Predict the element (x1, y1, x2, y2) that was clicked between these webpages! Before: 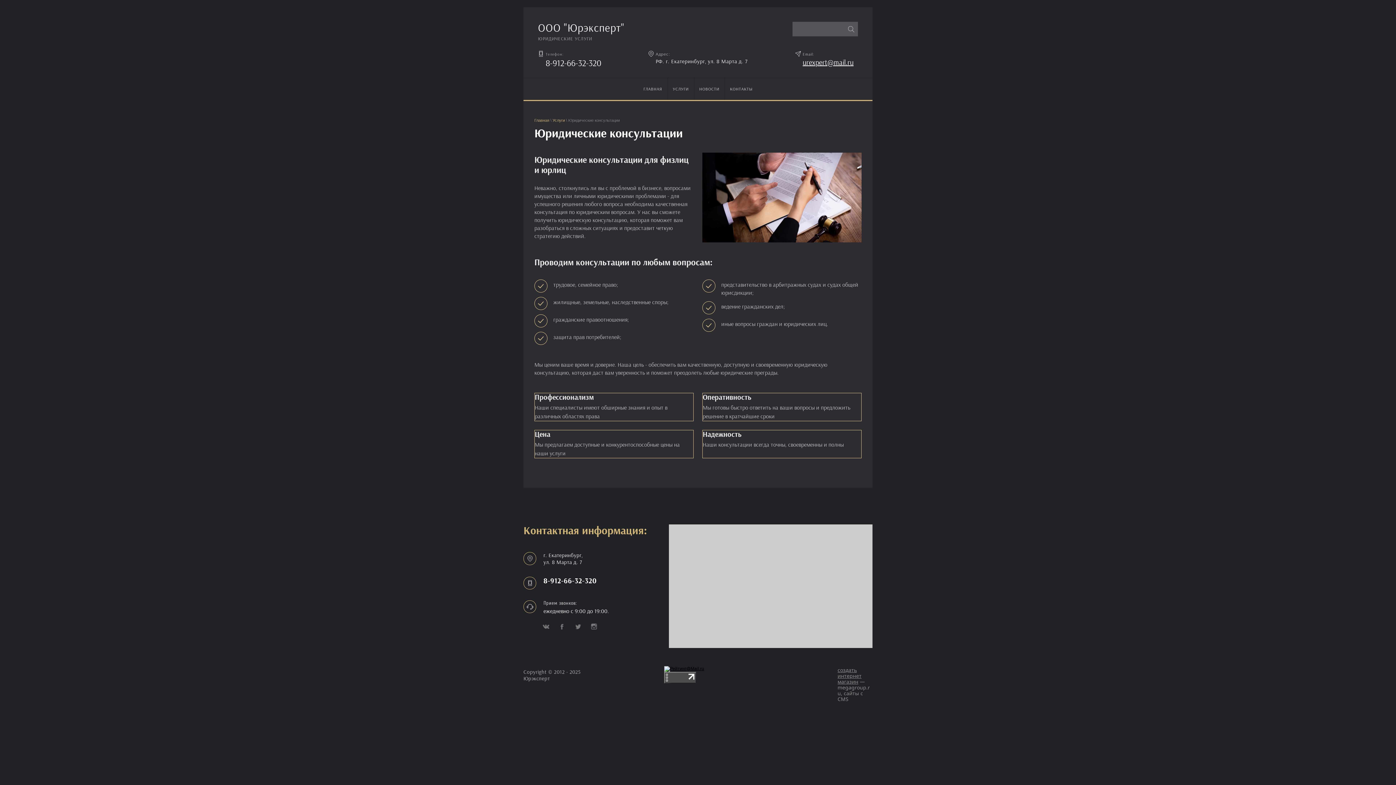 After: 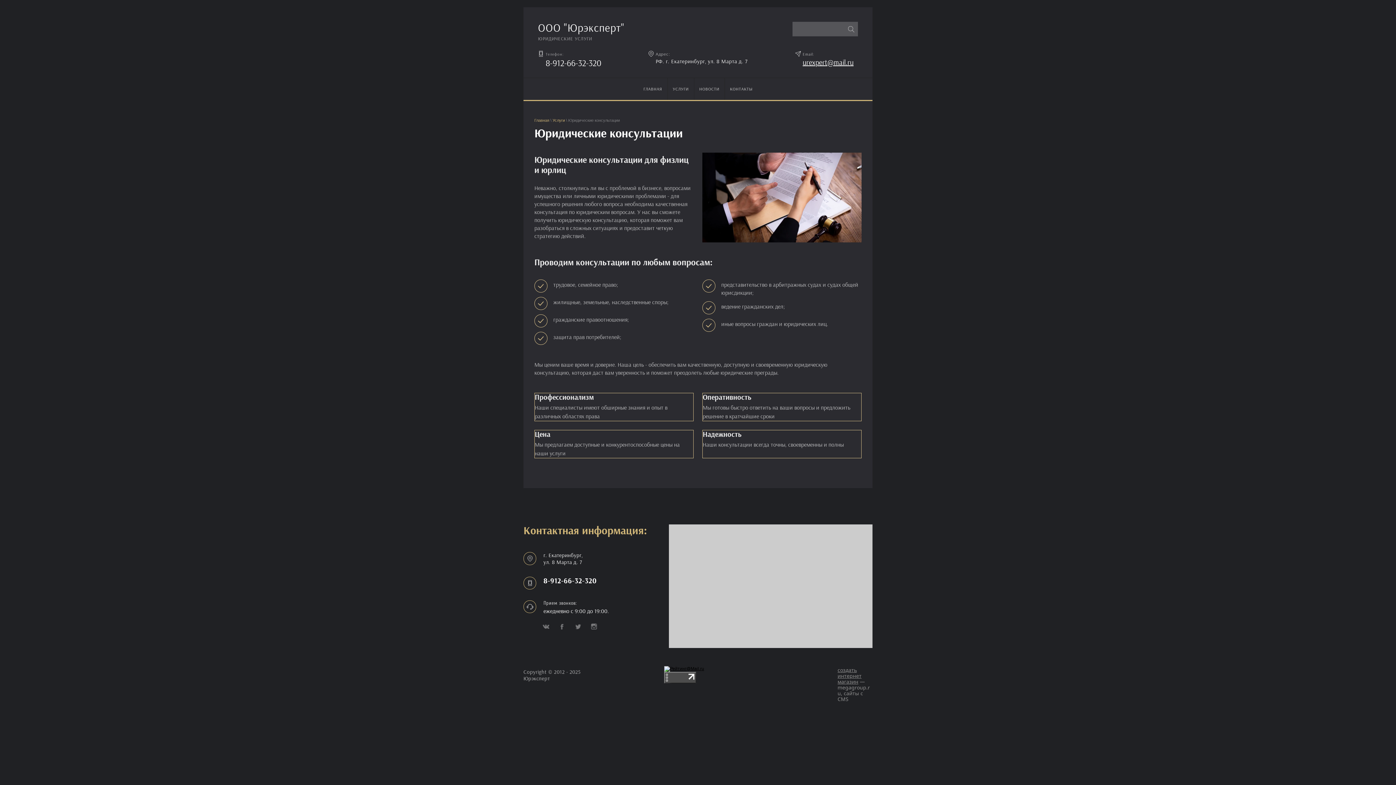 Action: bbox: (538, 619, 553, 634)